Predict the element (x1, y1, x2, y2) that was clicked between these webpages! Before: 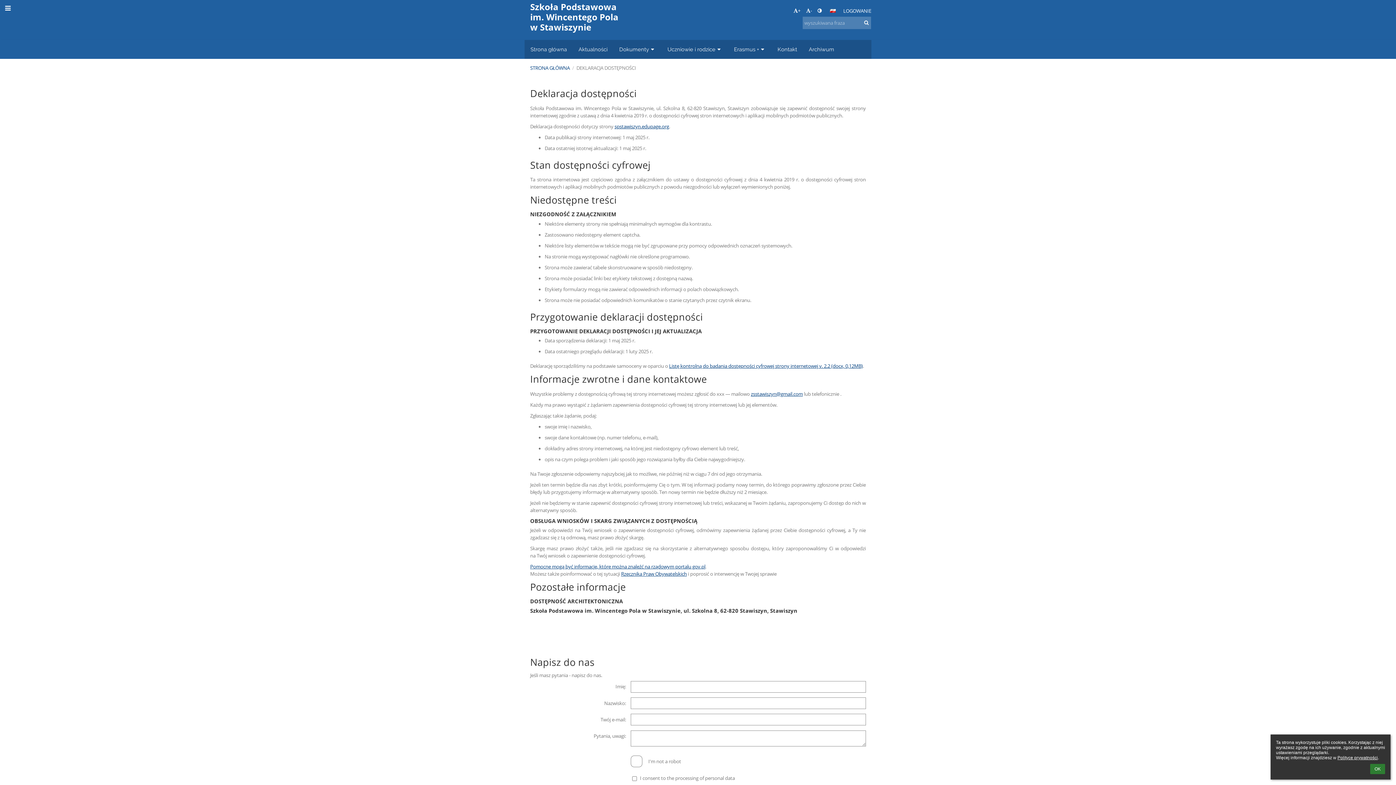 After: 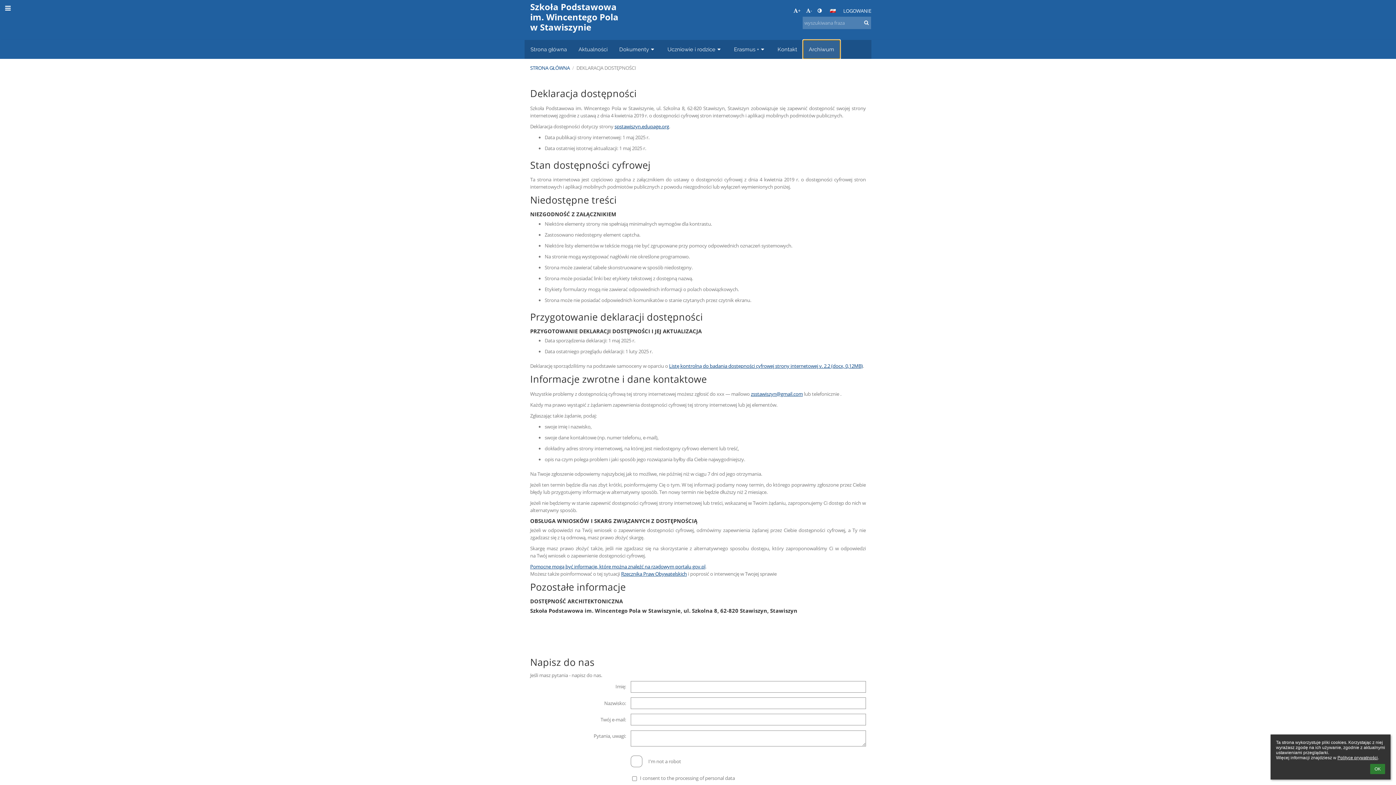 Action: bbox: (803, 40, 840, 58) label: Archiwum